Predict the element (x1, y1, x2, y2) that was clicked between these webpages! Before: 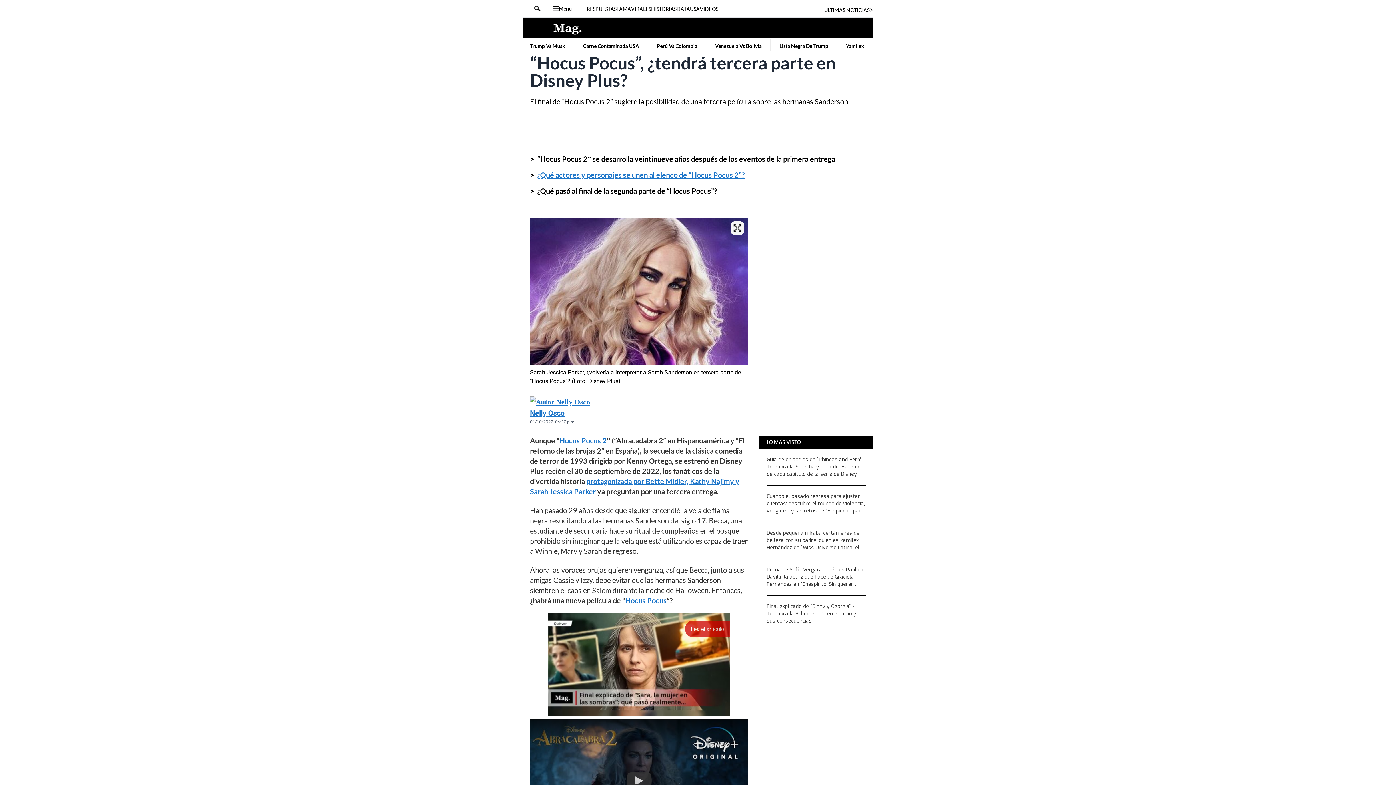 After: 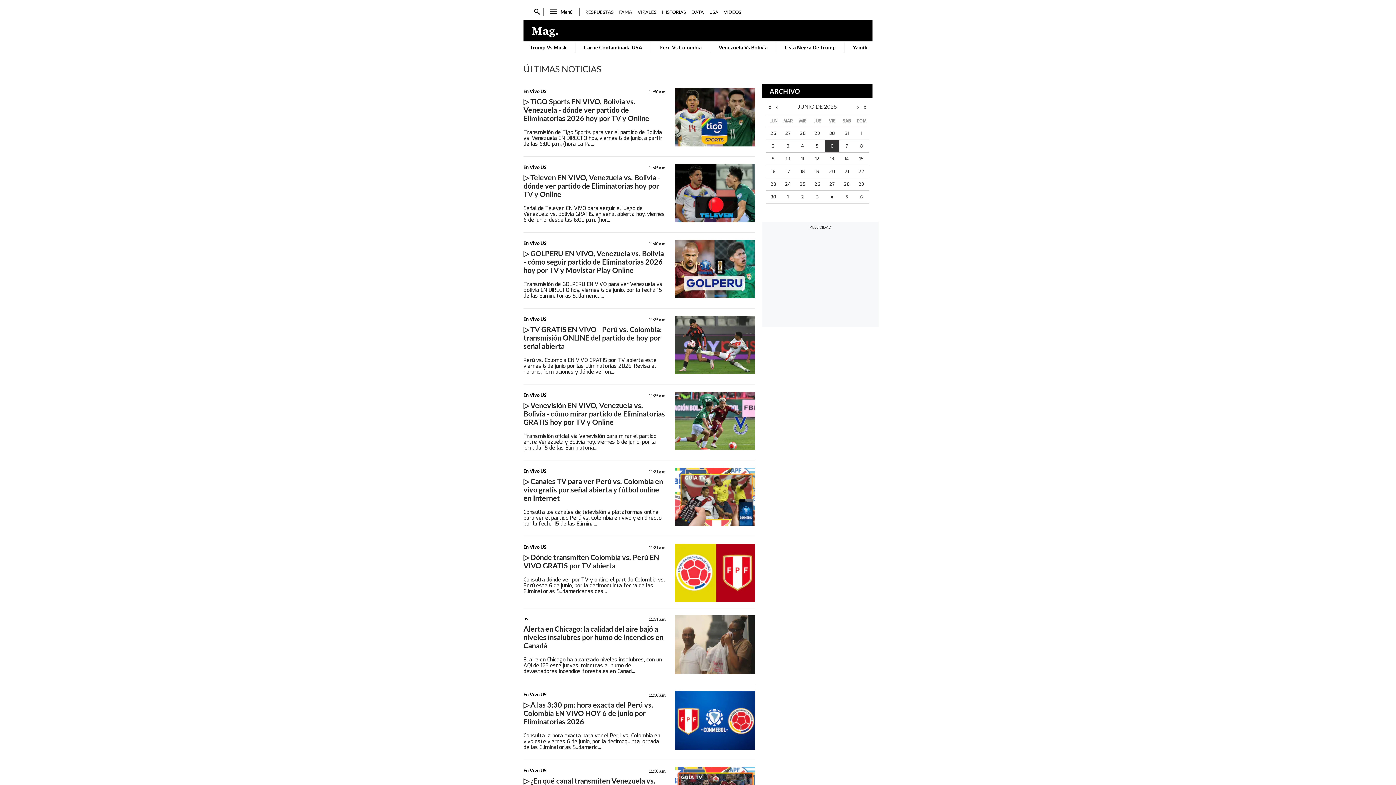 Action: label: Ultimas Noticias bbox: (824, 4, 873, 16)